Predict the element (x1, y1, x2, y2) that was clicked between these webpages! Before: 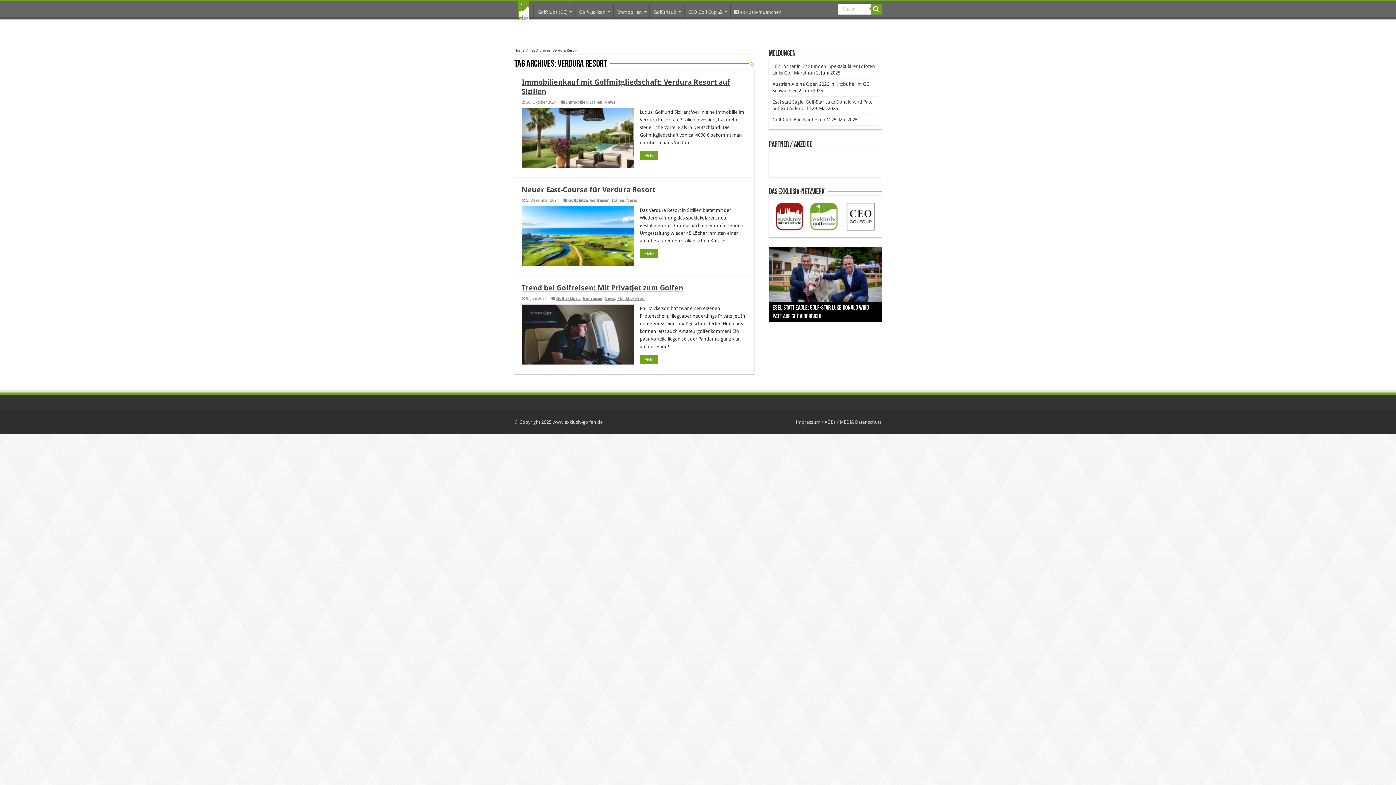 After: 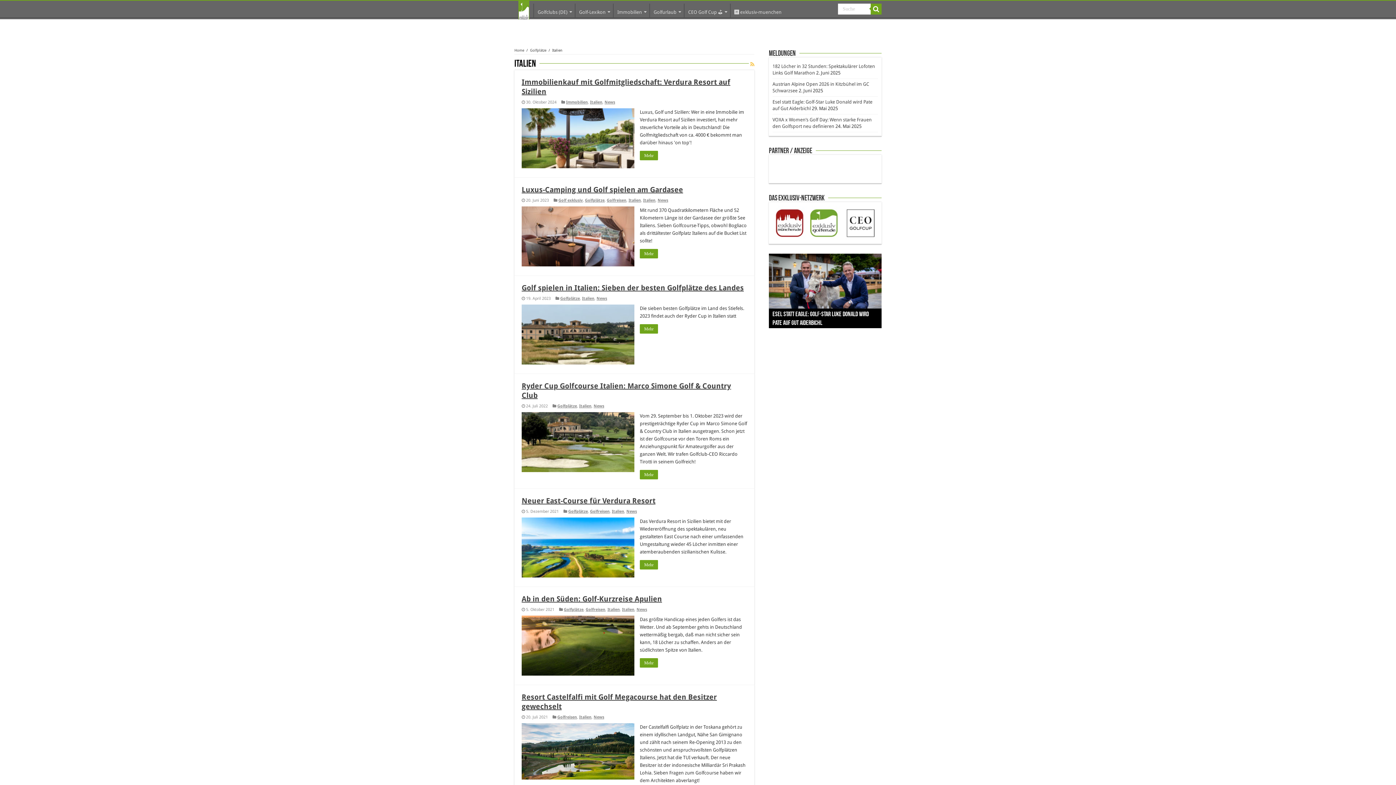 Action: label: Italien bbox: (612, 198, 624, 202)